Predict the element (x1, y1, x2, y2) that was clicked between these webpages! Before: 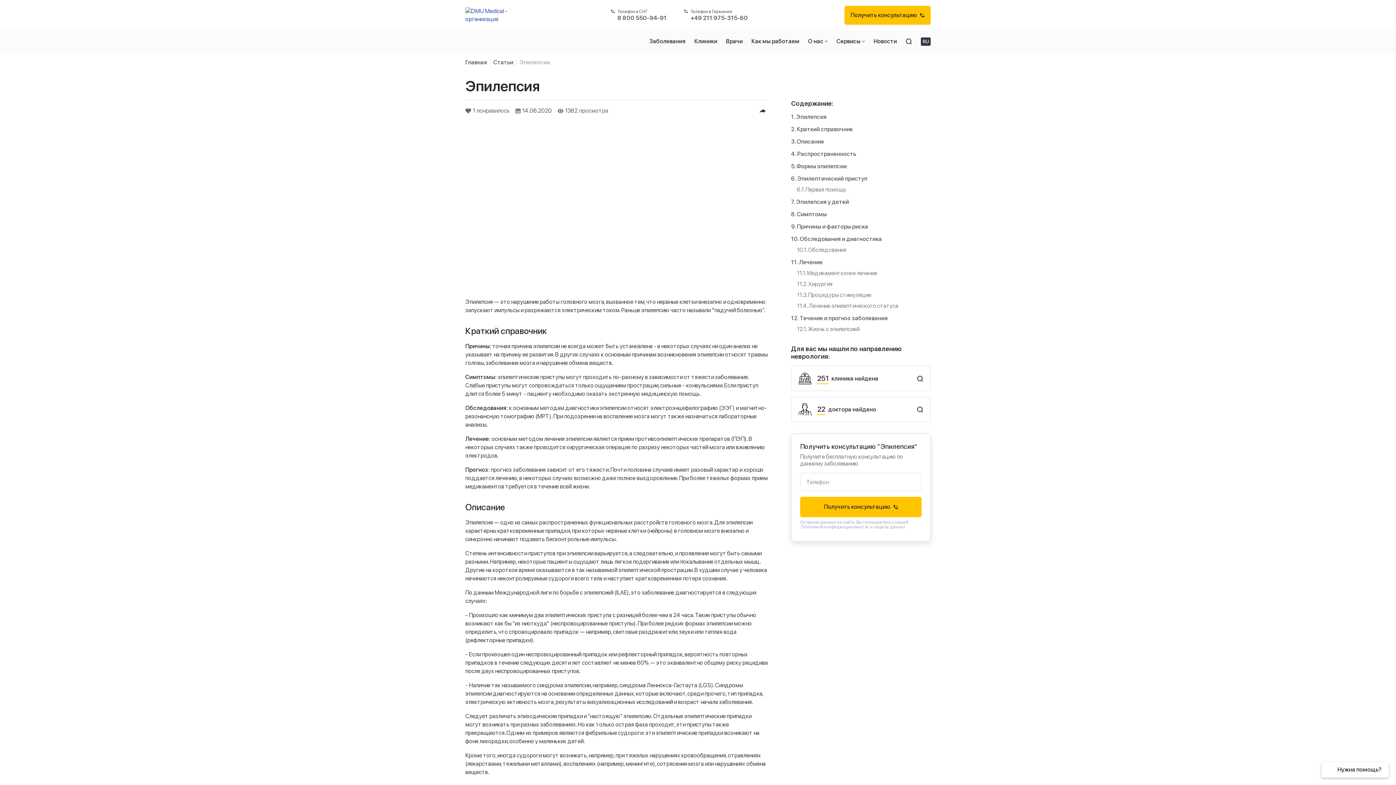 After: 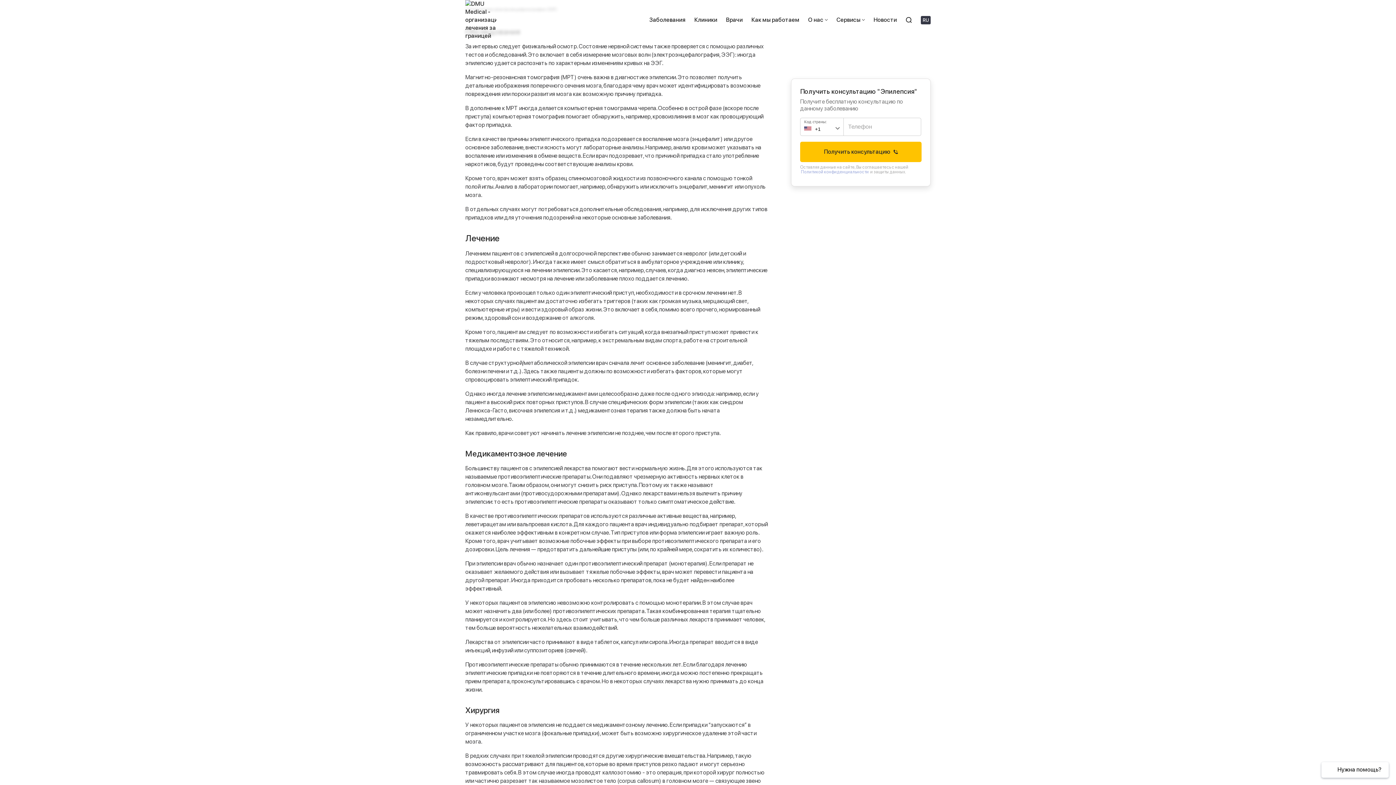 Action: bbox: (797, 246, 846, 253) label: 10.1. Обследования